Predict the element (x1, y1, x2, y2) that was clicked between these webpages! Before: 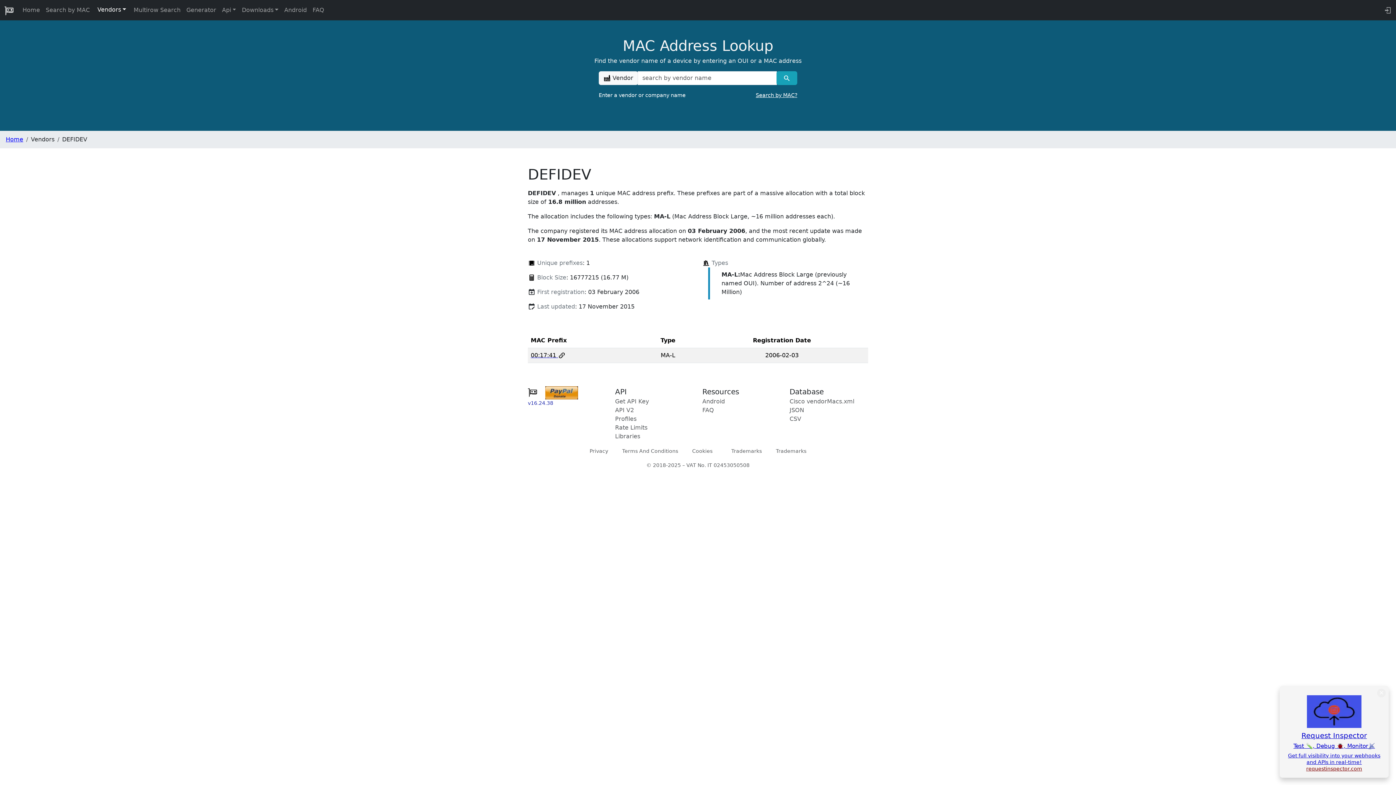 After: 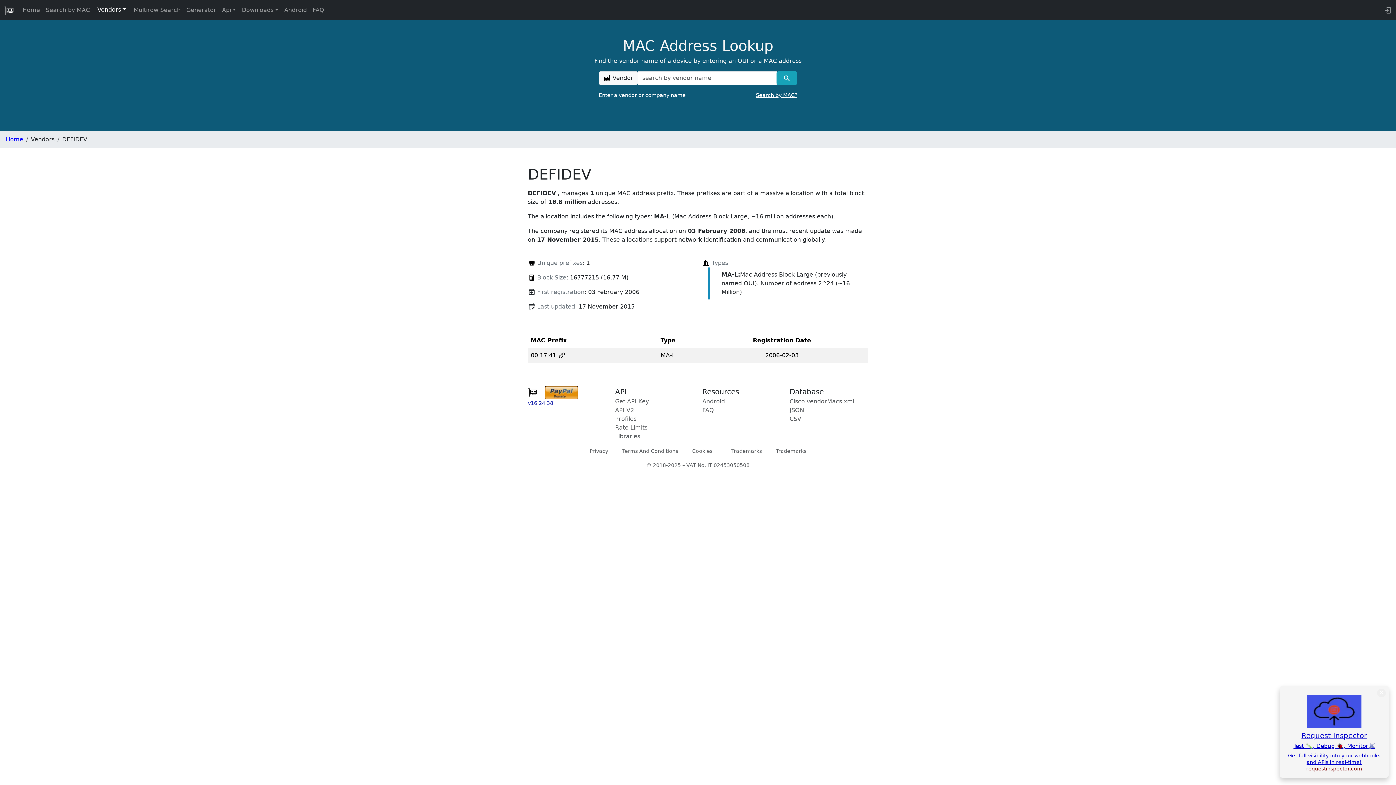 Action: bbox: (1307, 708, 1361, 714)